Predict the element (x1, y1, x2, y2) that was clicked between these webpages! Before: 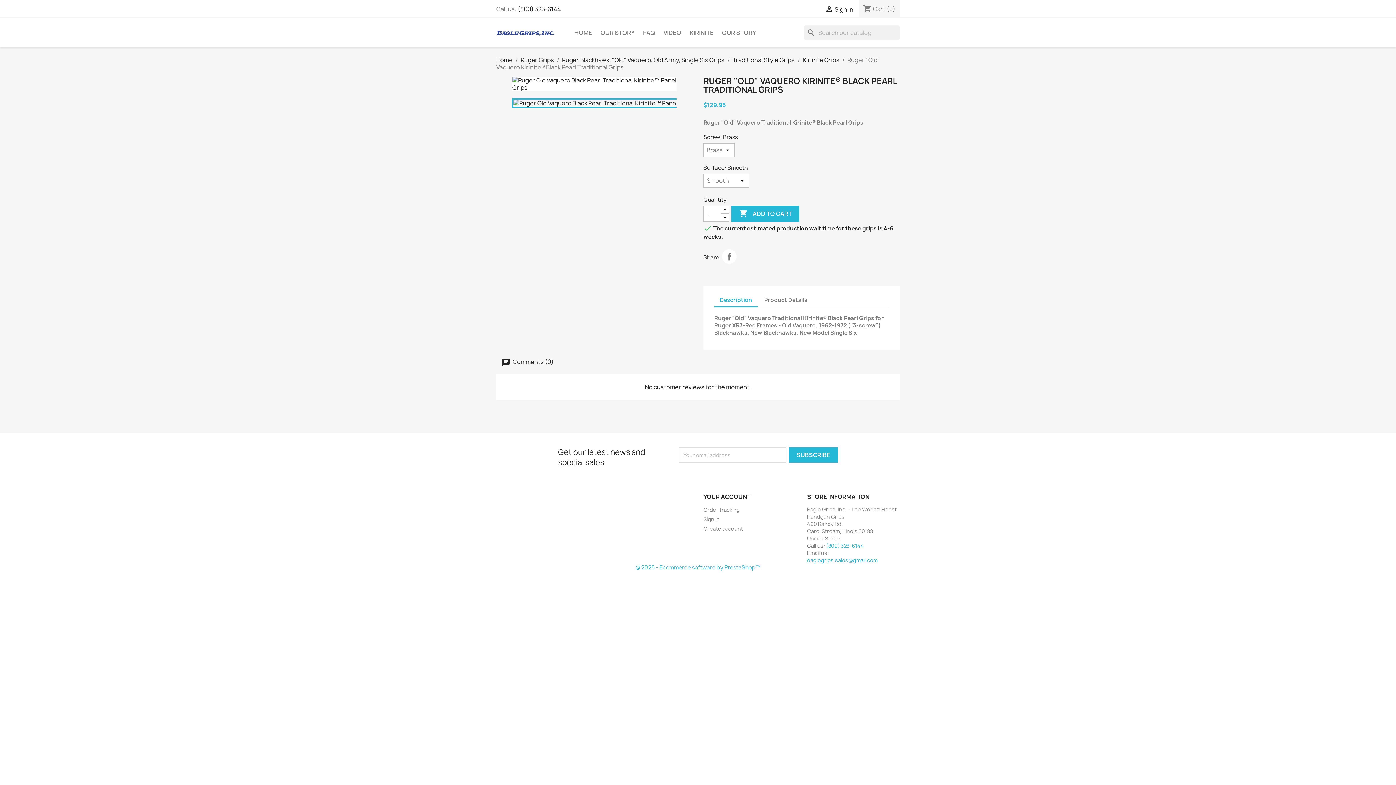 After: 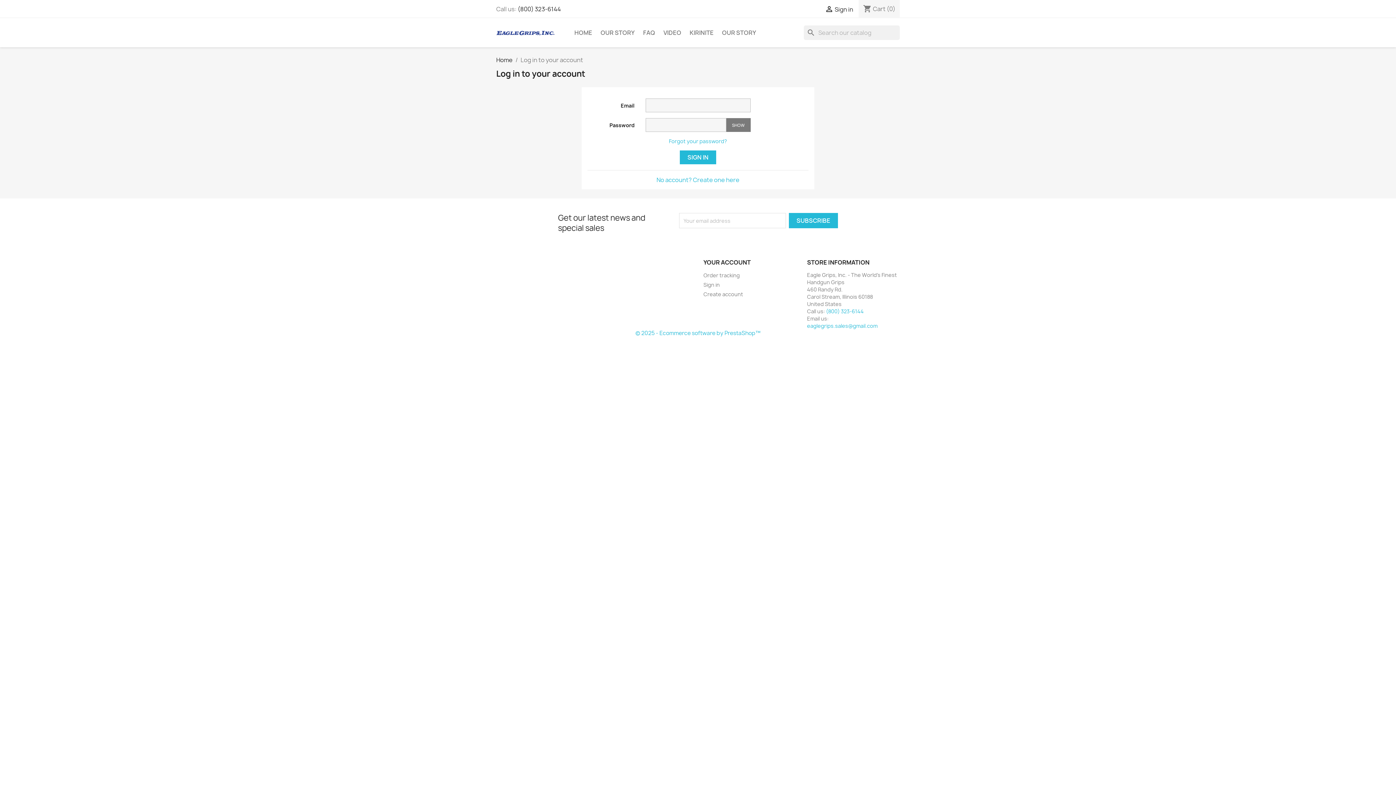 Action: label: YOUR ACCOUNT bbox: (703, 493, 750, 501)